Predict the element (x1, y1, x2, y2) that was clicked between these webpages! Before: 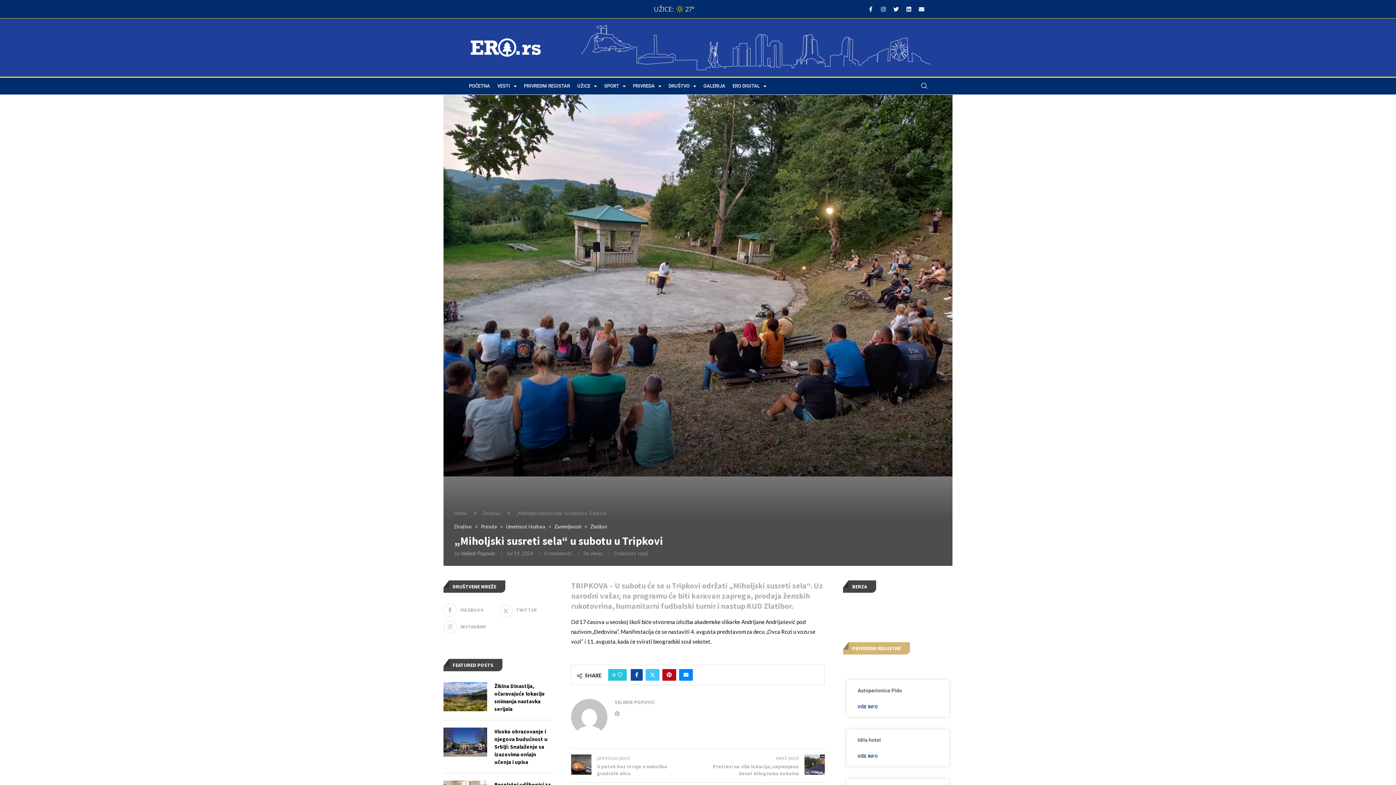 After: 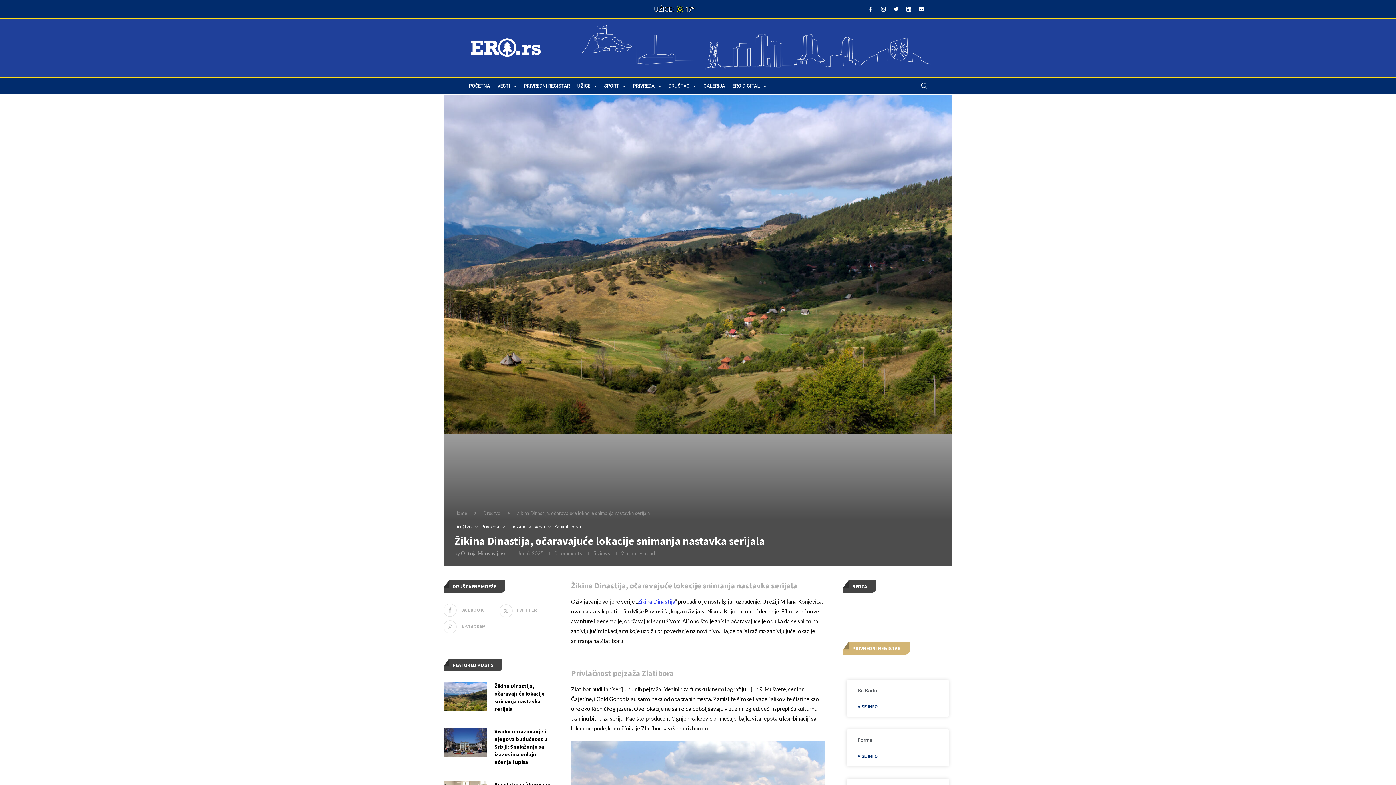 Action: bbox: (494, 682, 553, 713) label: Žikina Dinastija, očaravajuće lokacije snimanja nastavka serijala